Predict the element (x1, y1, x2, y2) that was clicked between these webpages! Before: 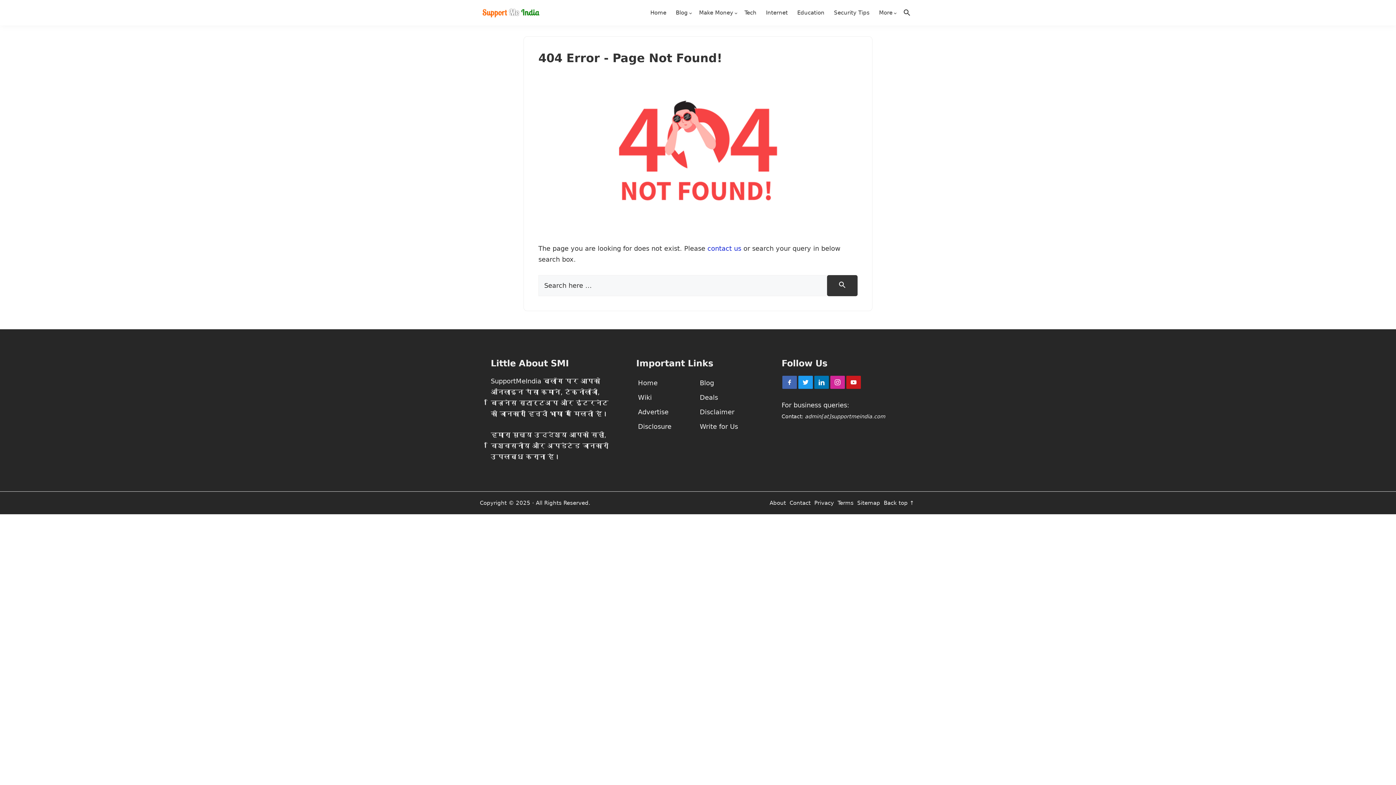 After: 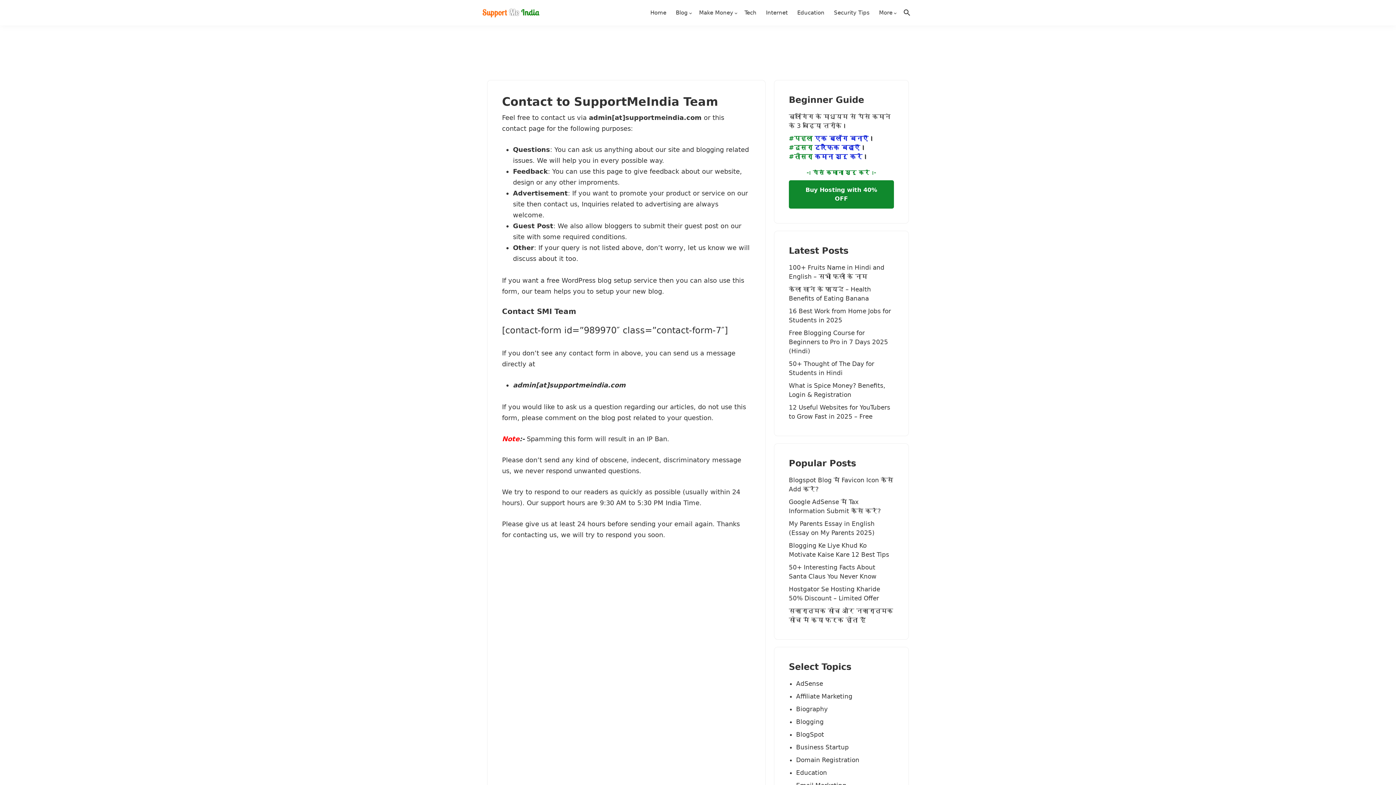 Action: bbox: (707, 244, 741, 252) label: contact us